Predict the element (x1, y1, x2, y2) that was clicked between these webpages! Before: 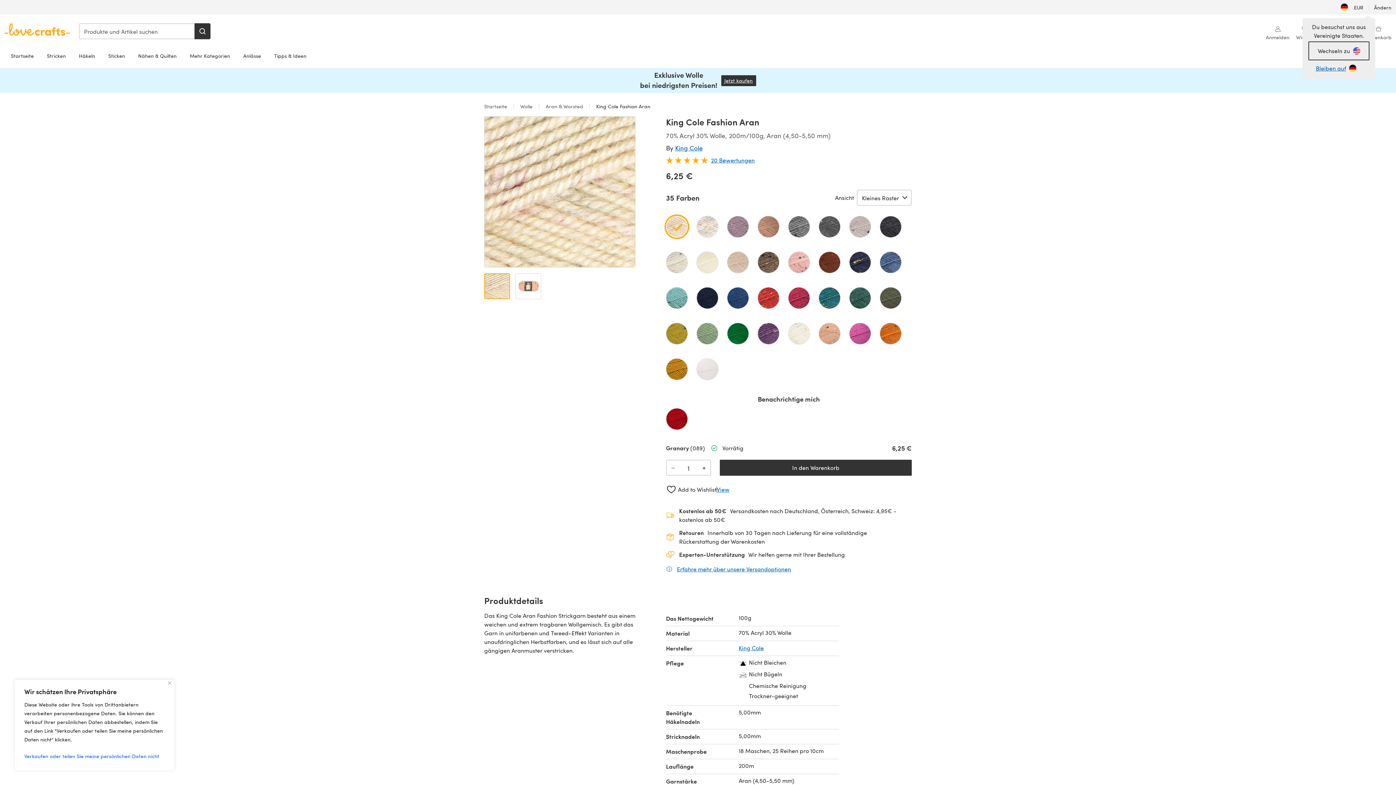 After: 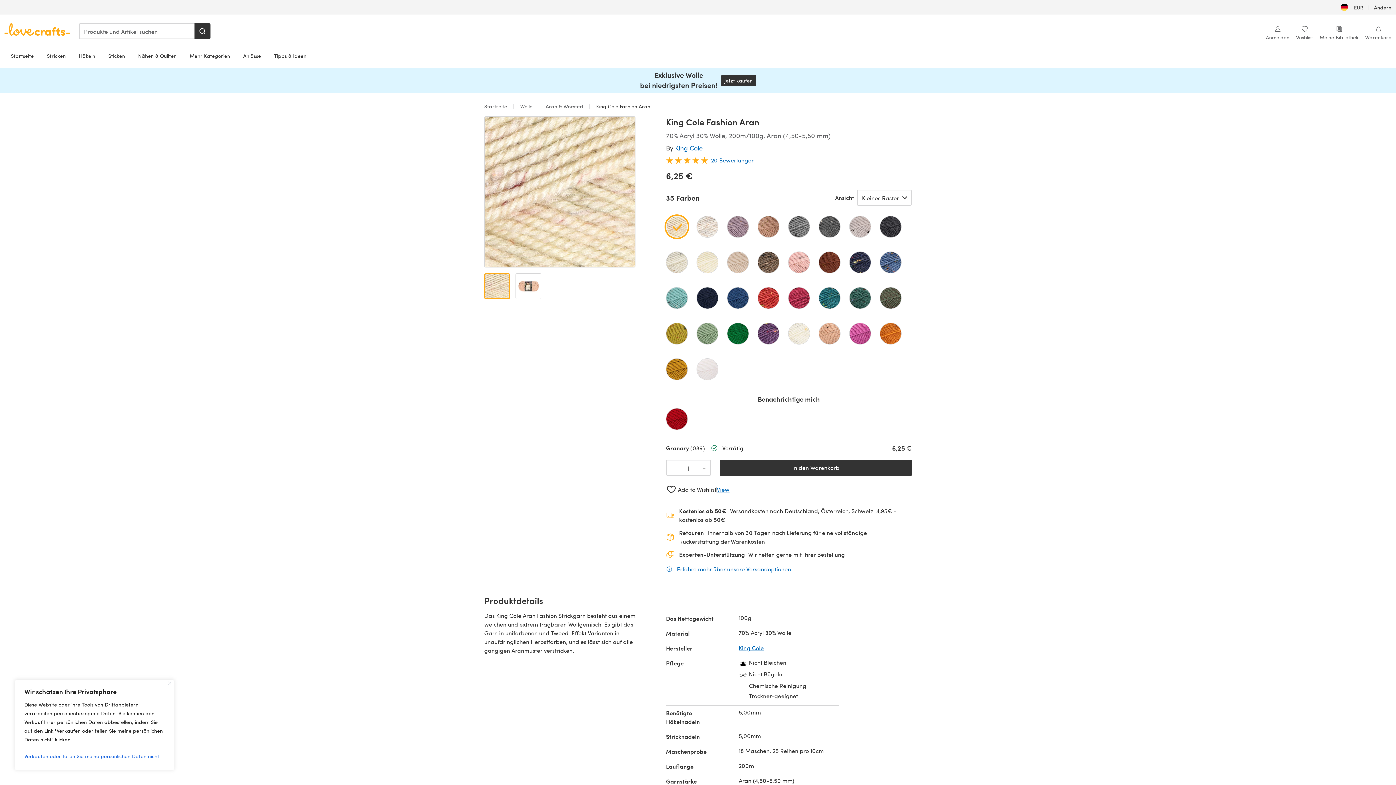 Action: bbox: (1308, 61, 1369, 74) label: Bleiben auf DE